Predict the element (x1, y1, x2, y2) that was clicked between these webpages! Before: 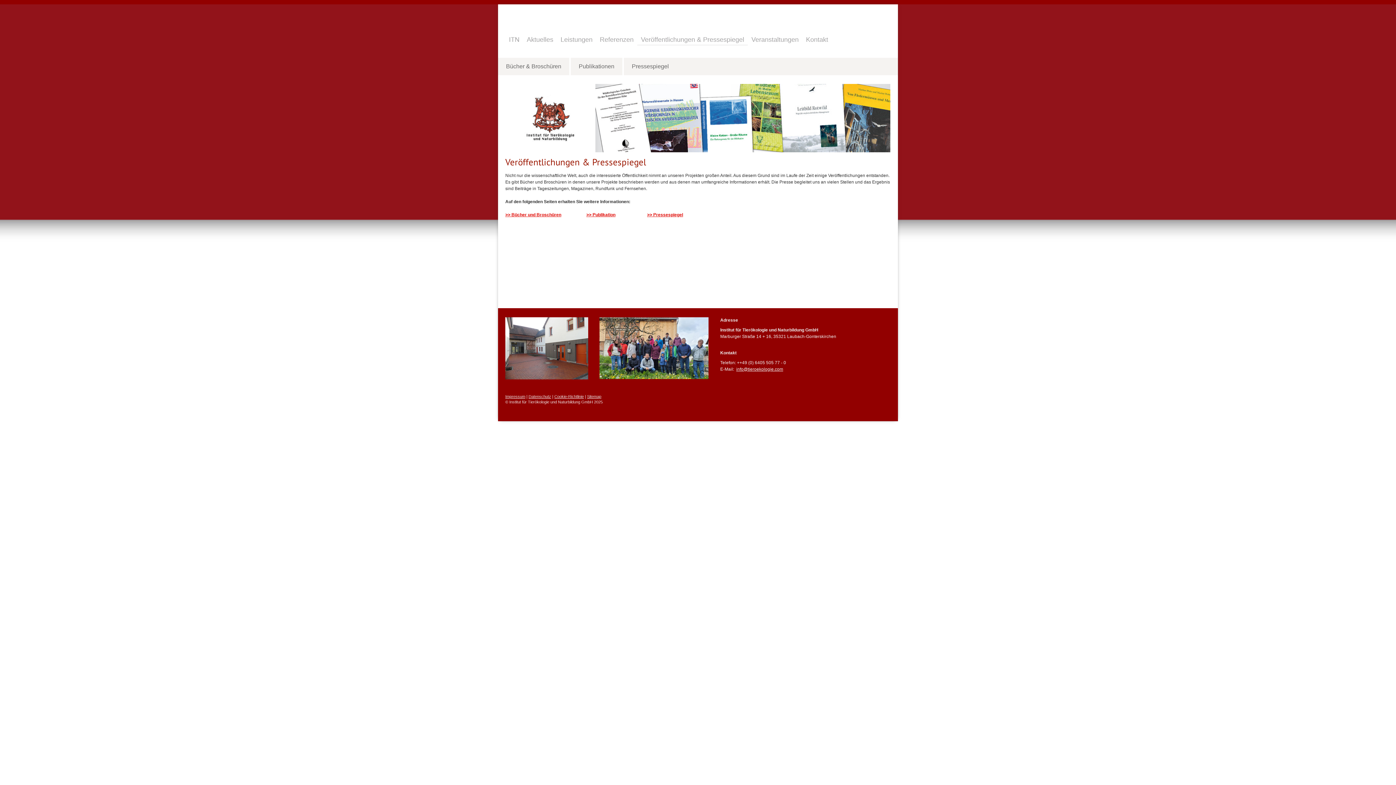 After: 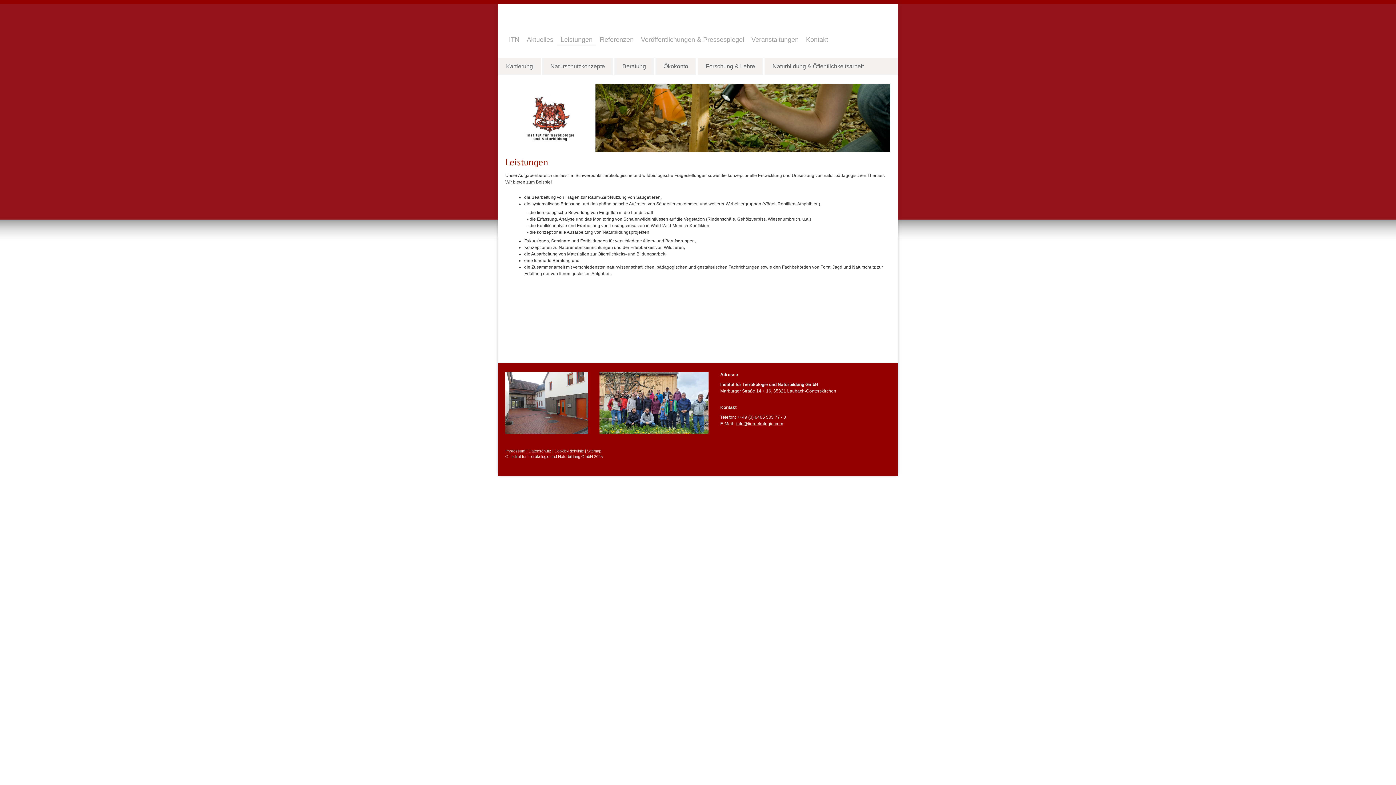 Action: bbox: (557, 33, 596, 45) label: Leistungen